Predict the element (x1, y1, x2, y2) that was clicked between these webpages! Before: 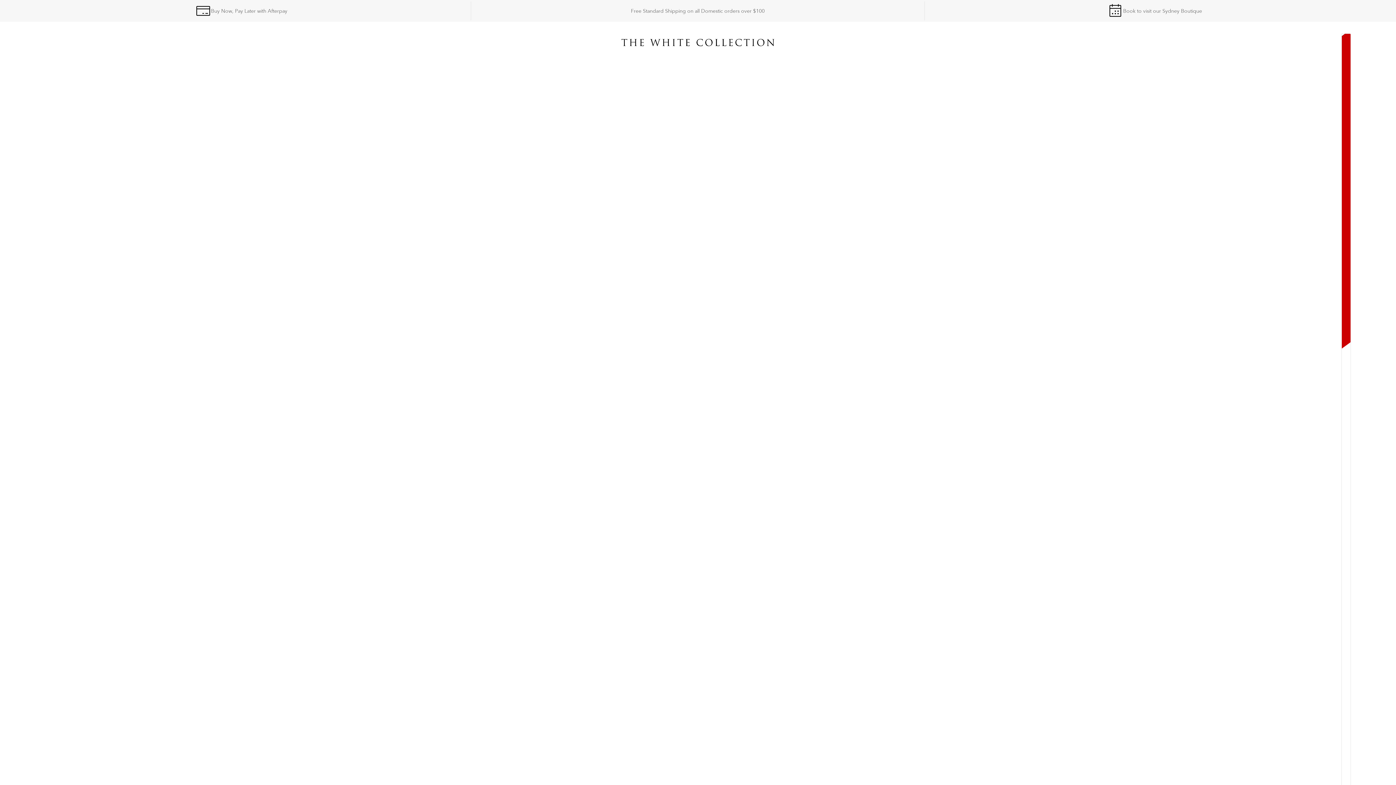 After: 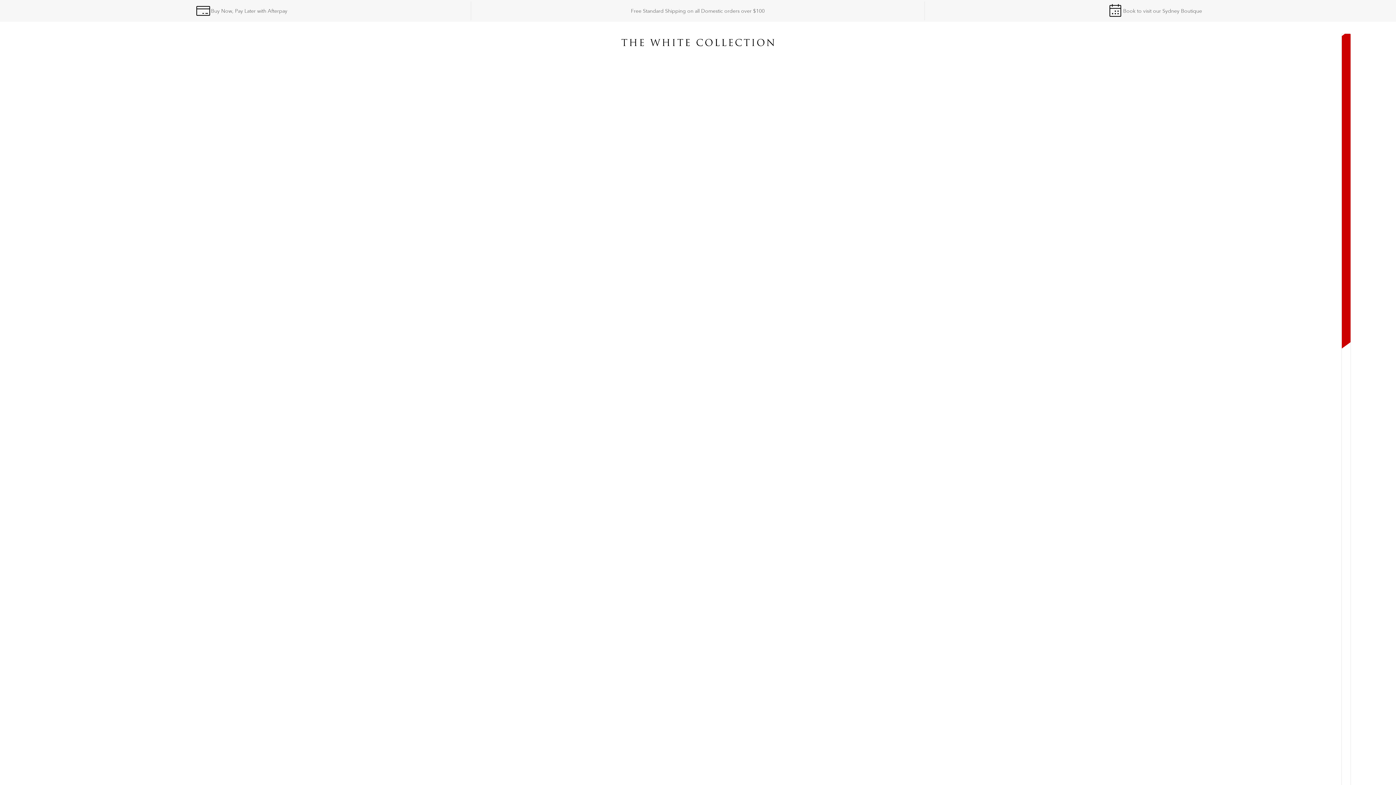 Action: bbox: (618, 33, 777, 51)